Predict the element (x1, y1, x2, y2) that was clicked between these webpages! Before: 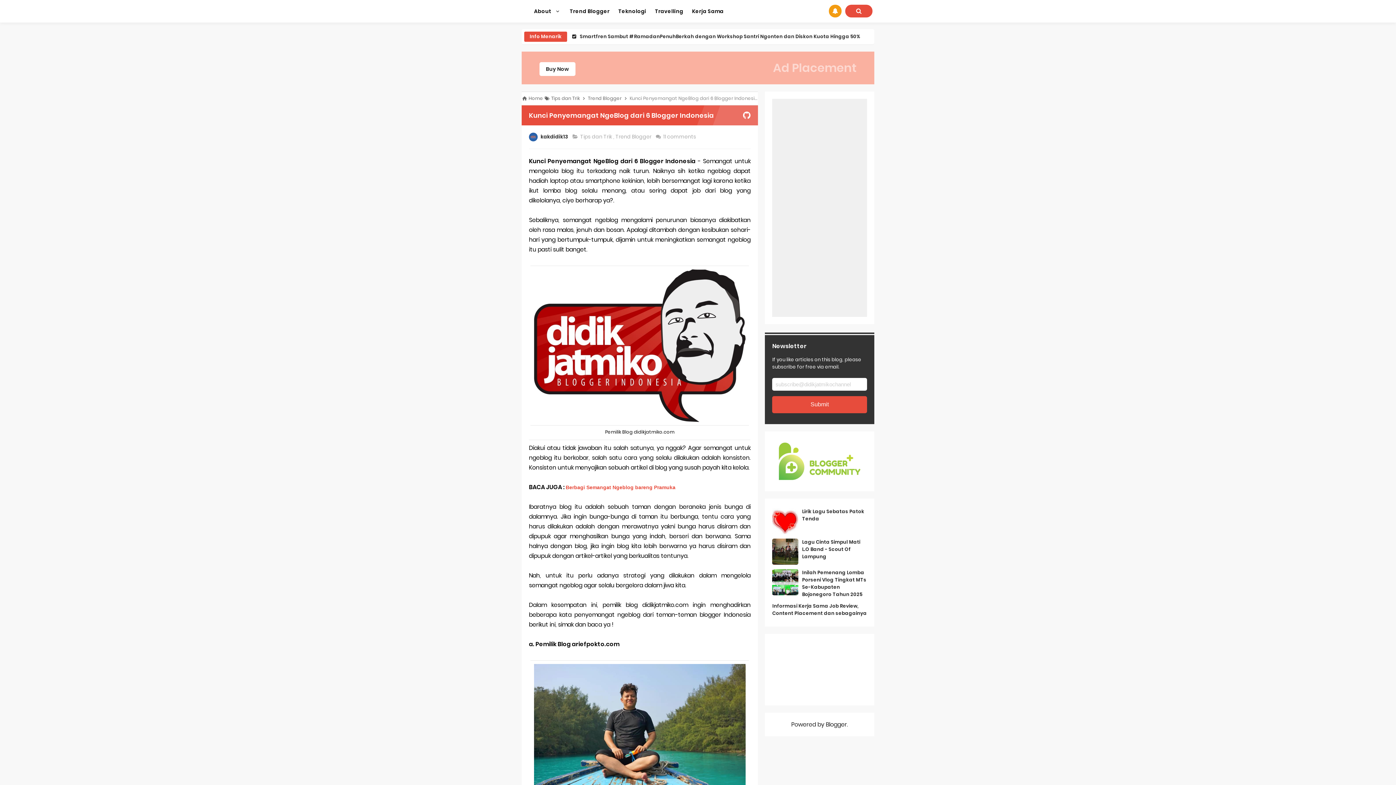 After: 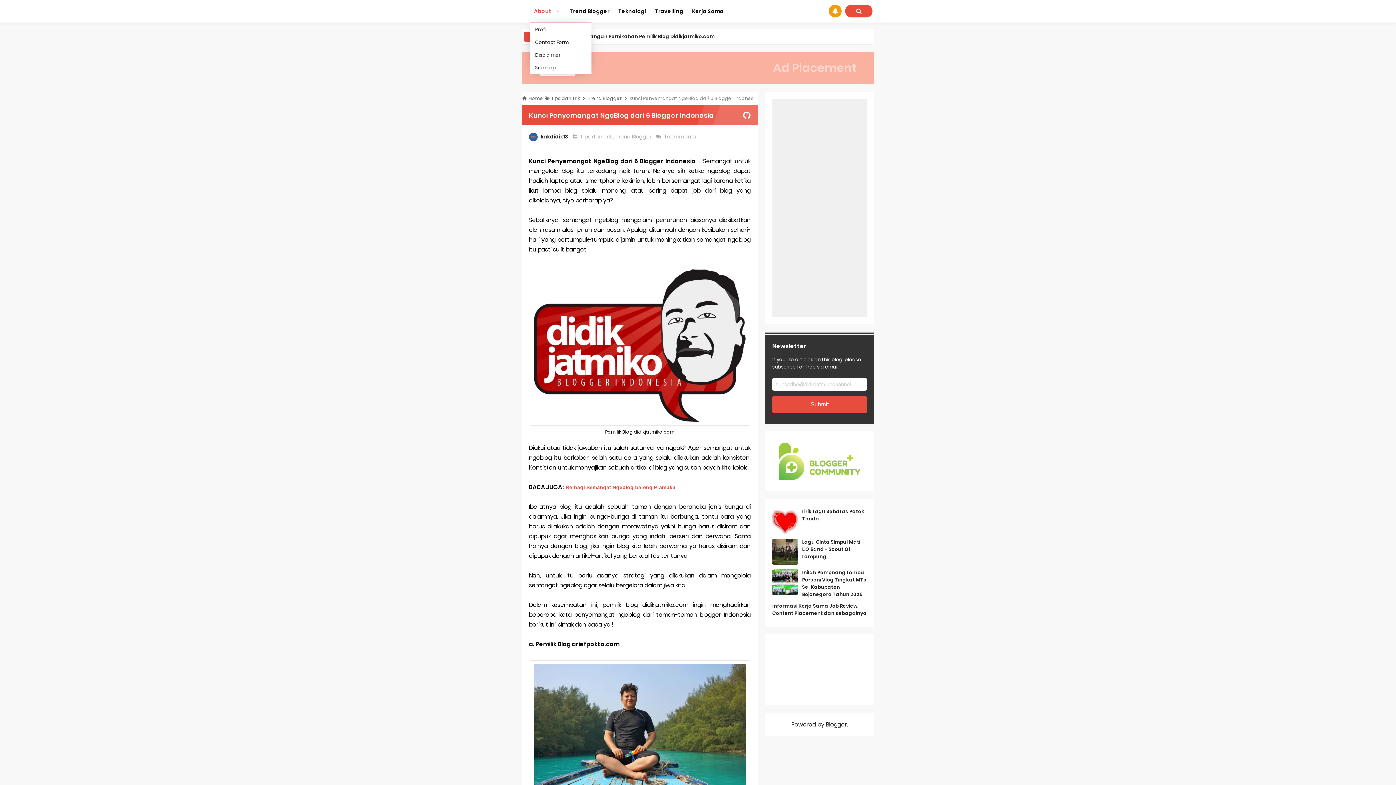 Action: bbox: (529, 0, 565, 22) label: About 